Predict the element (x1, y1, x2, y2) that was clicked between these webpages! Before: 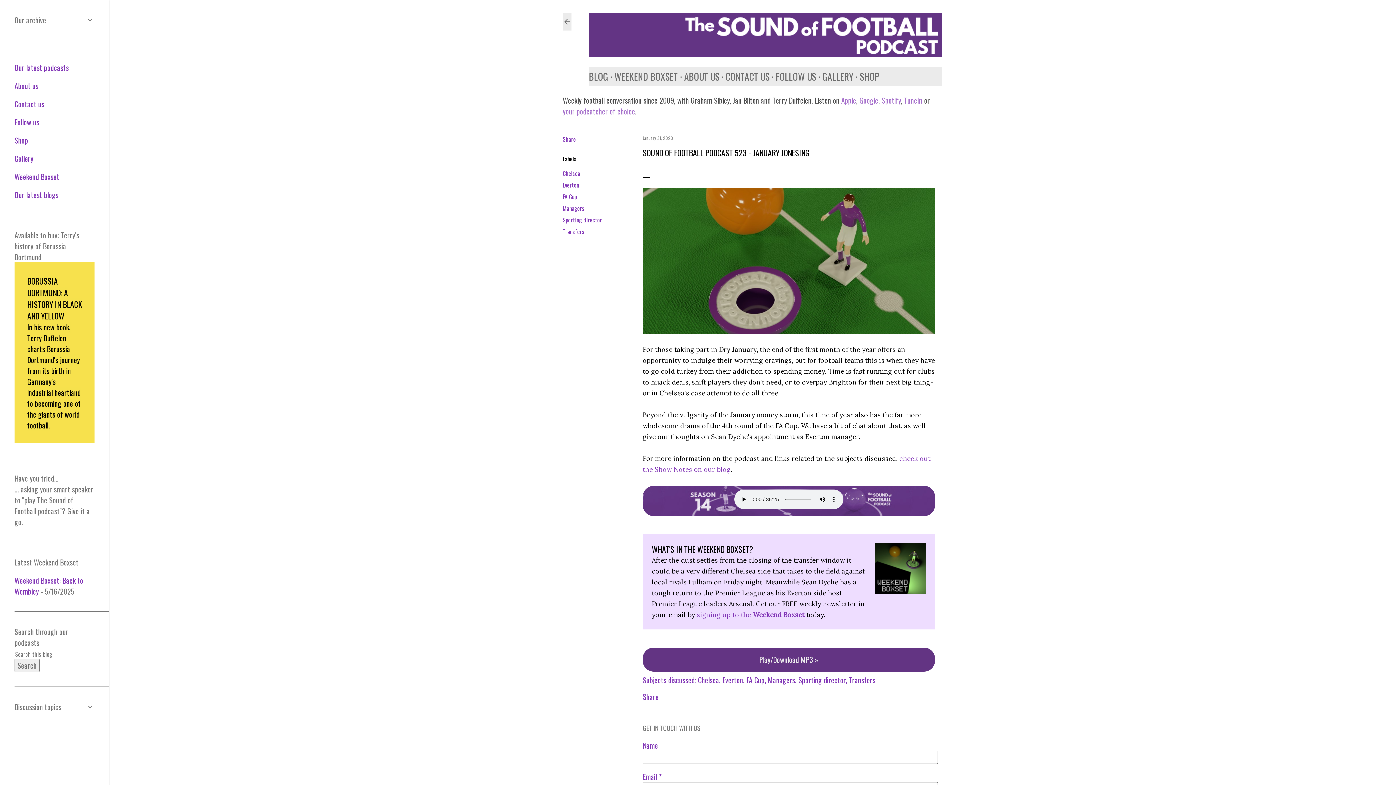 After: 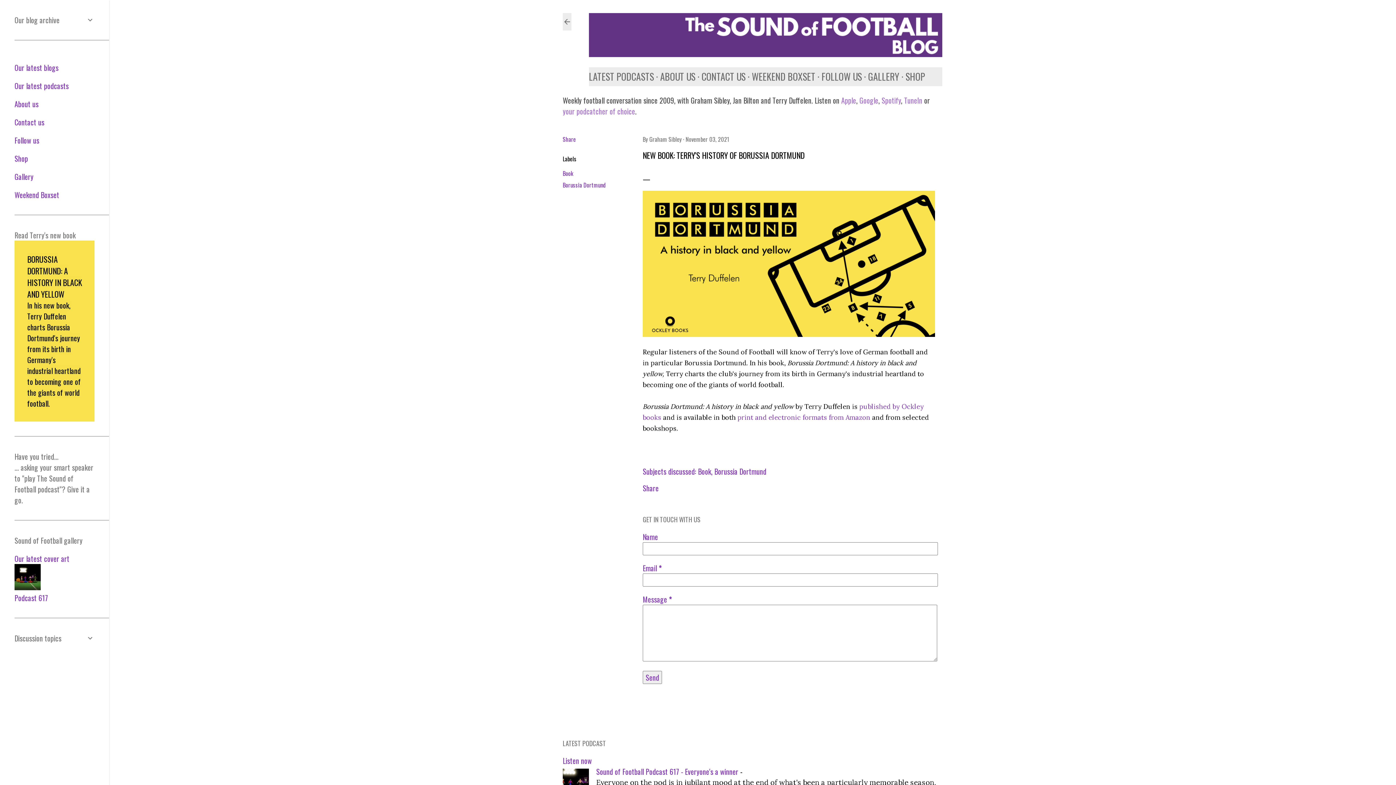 Action: label: BORUSSIA DORTMUND: A HISTORY IN BLACK AND YELLOW
In his new book, Terry Duffelen charts Borussia Dortmund's journey from its birth in Germany's industrial heartland to becoming one of the giants of world football. bbox: (14, 262, 94, 443)